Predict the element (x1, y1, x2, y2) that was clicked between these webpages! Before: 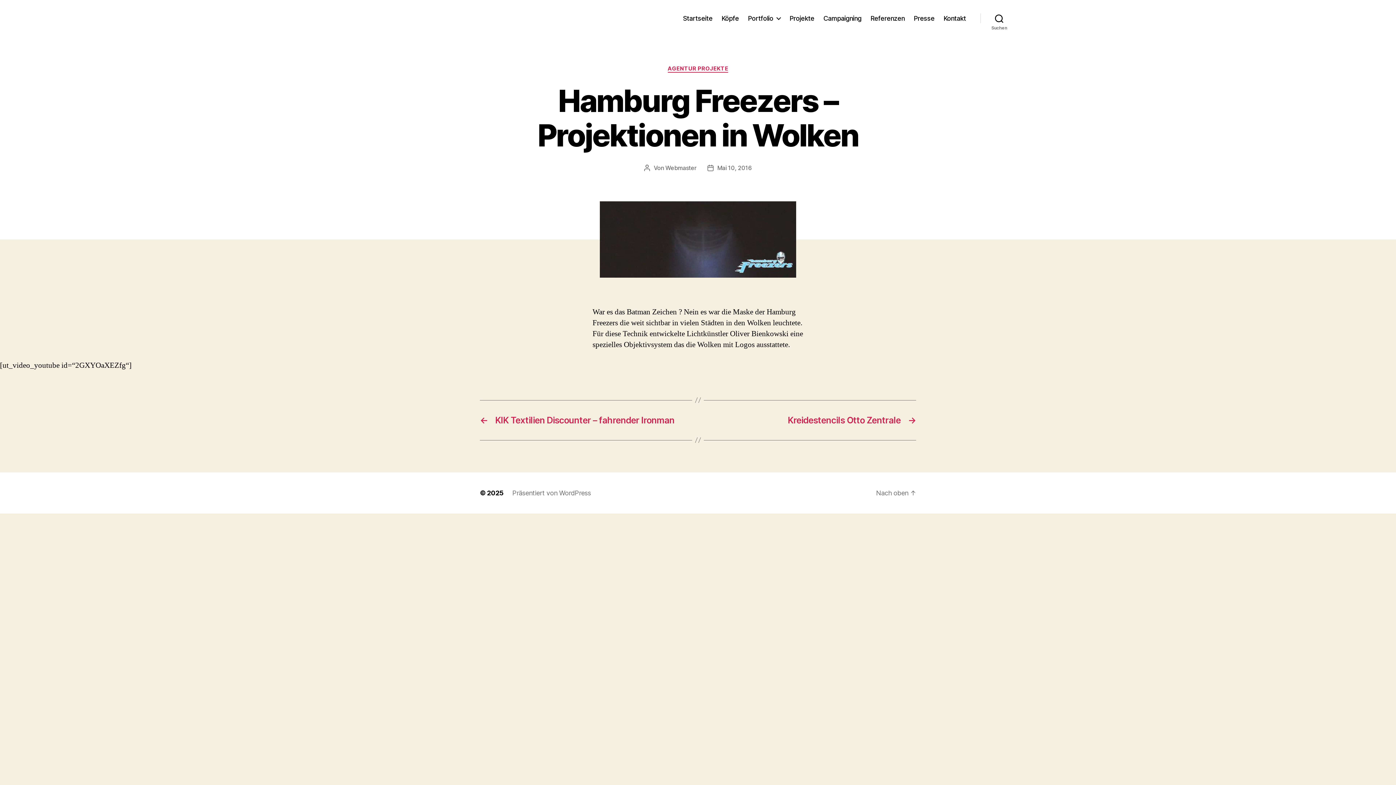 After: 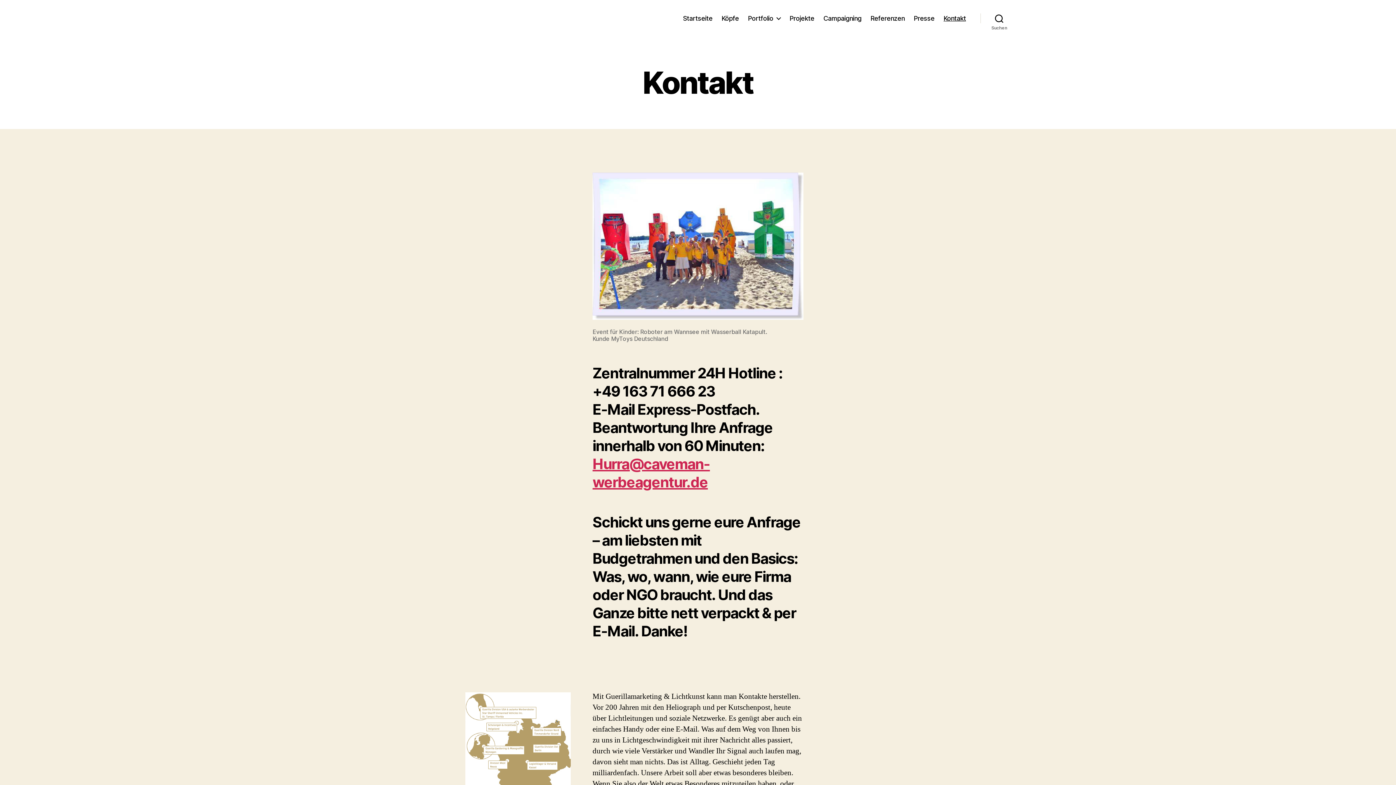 Action: bbox: (943, 14, 966, 22) label: Kontakt